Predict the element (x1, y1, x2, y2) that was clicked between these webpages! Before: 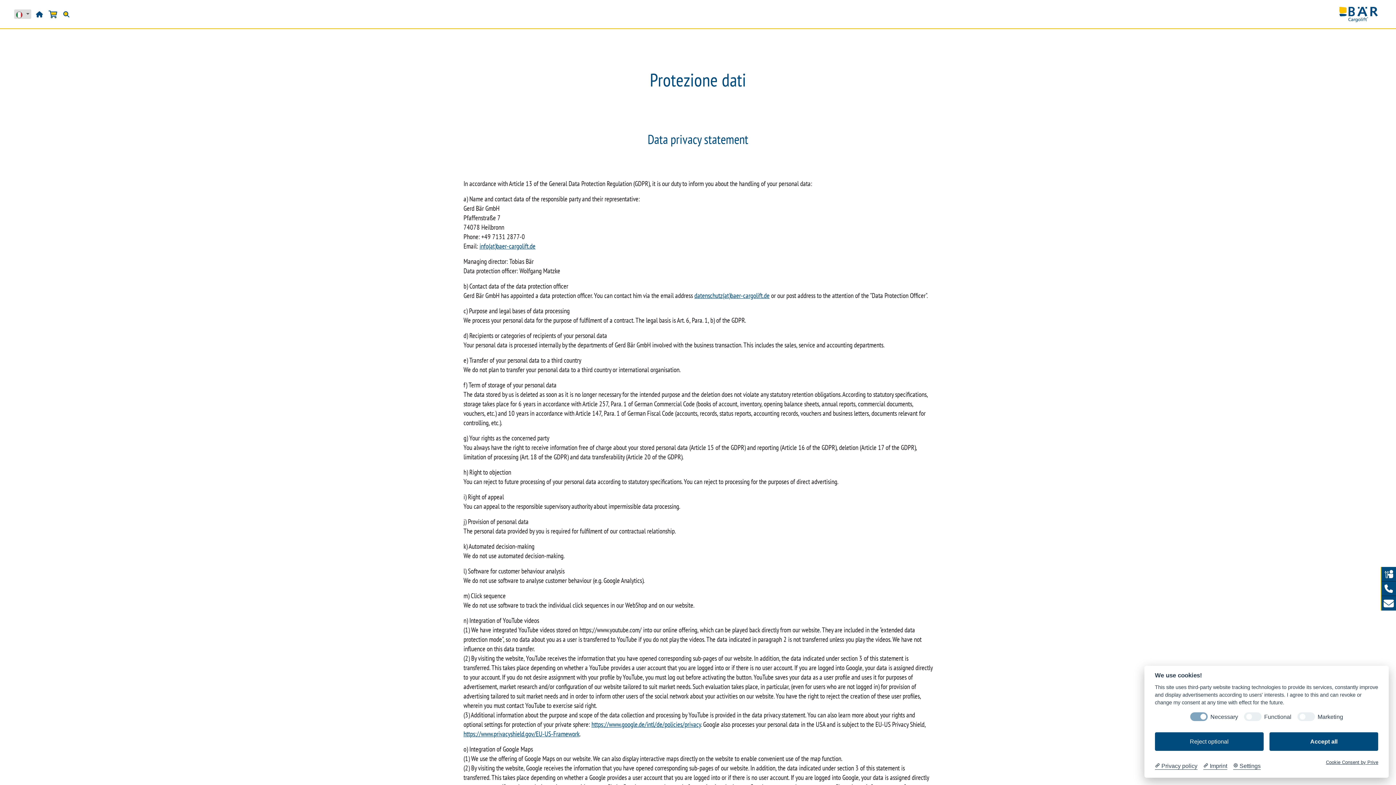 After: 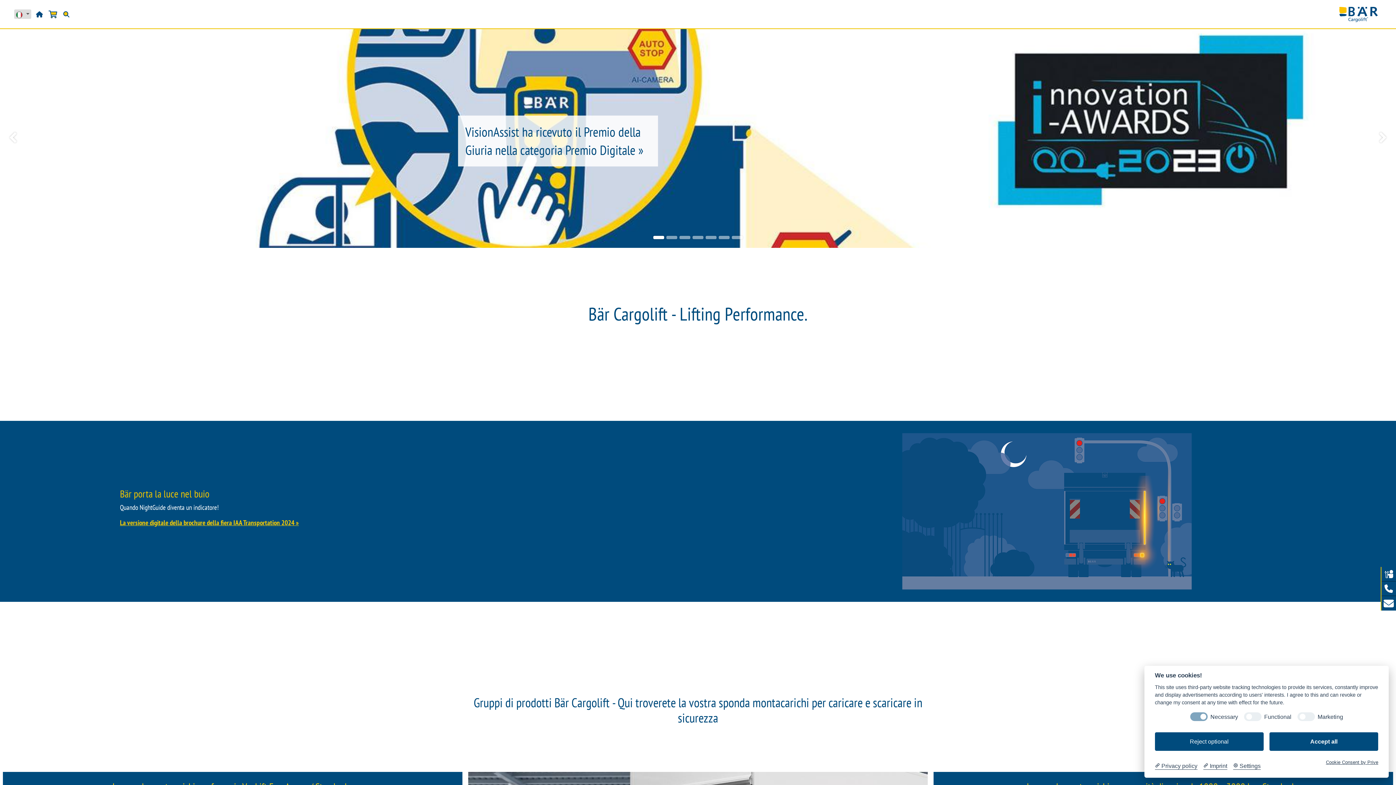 Action: bbox: (1334, 0, 1385, 28)